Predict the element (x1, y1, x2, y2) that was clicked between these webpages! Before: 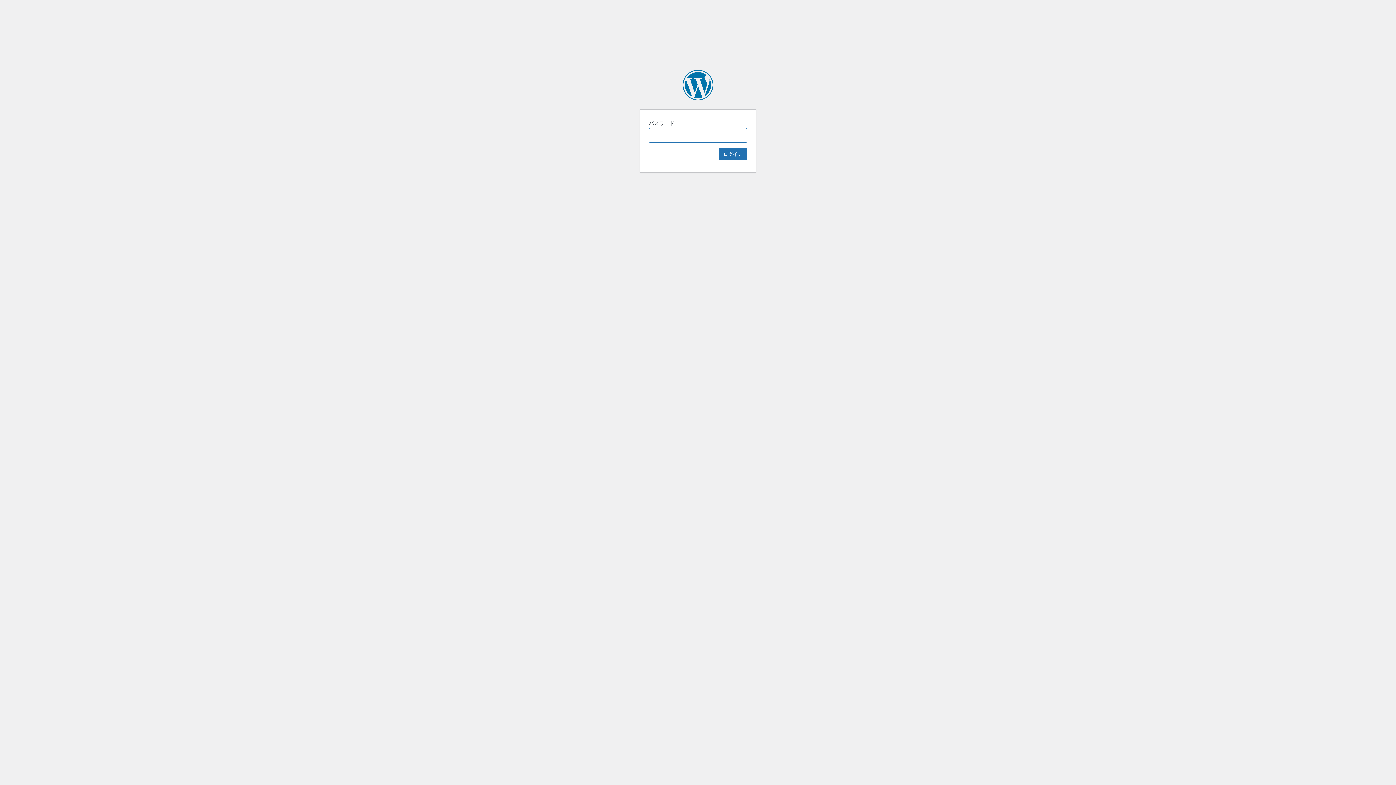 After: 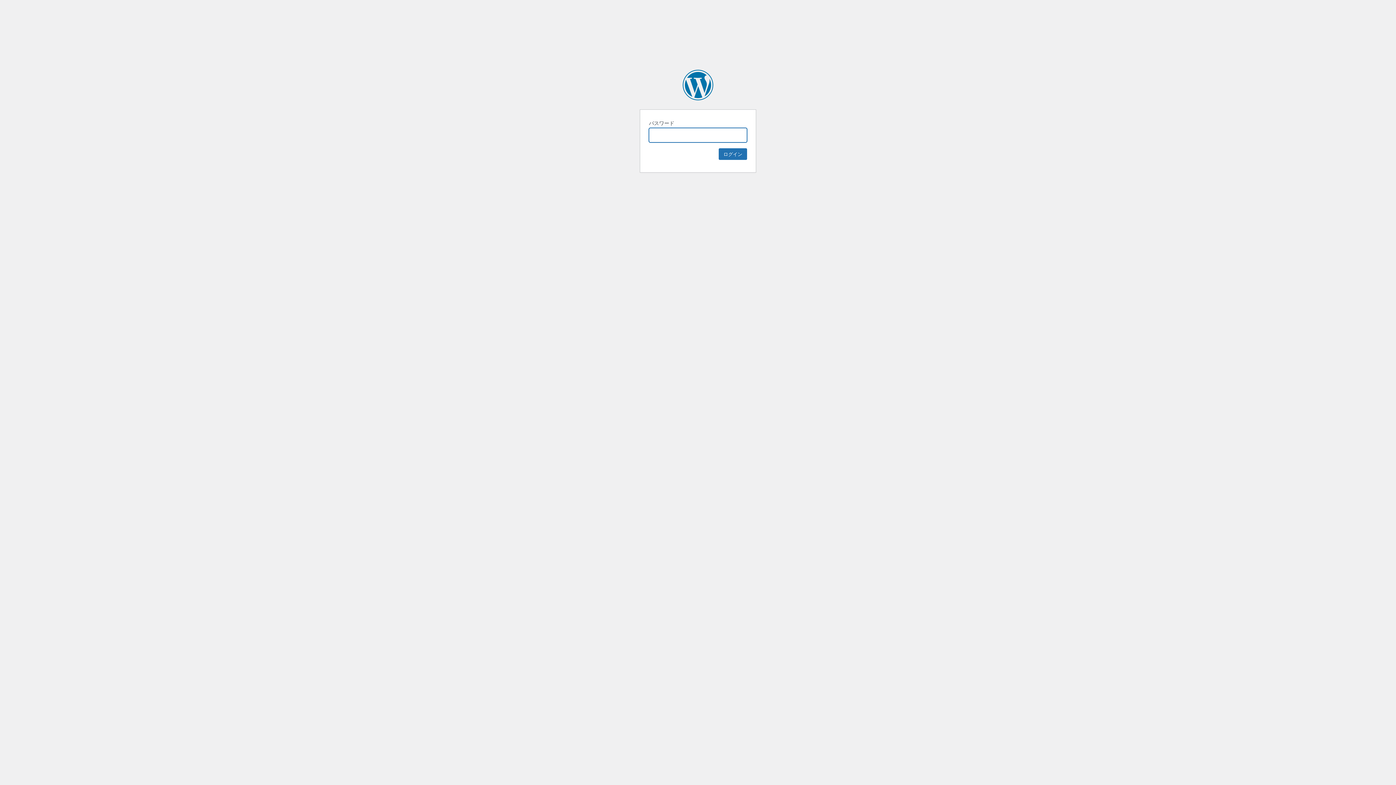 Action: bbox: (682, 69, 713, 100) label: タイ・ASEANの今がわかるビジネス・経済情報誌ArayZ アレイズマガジン